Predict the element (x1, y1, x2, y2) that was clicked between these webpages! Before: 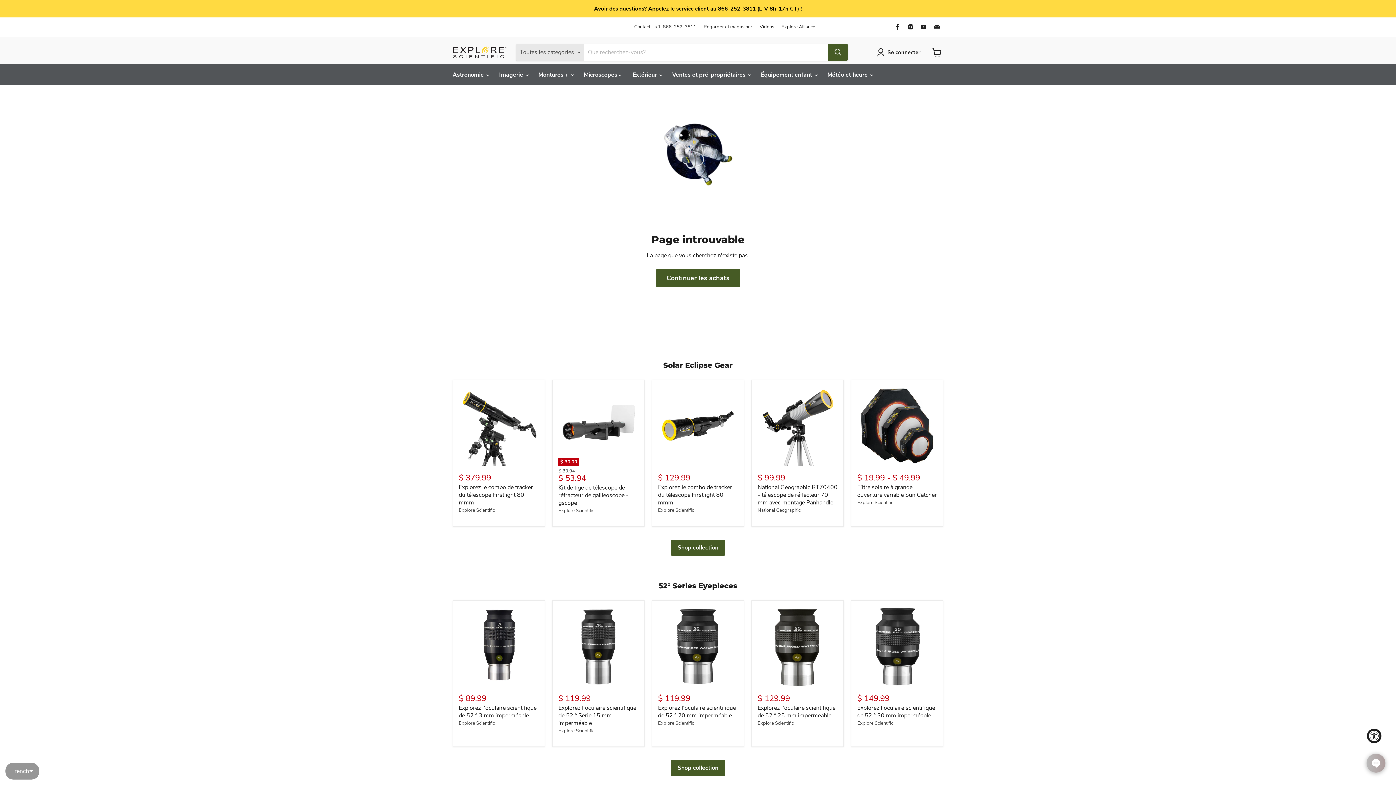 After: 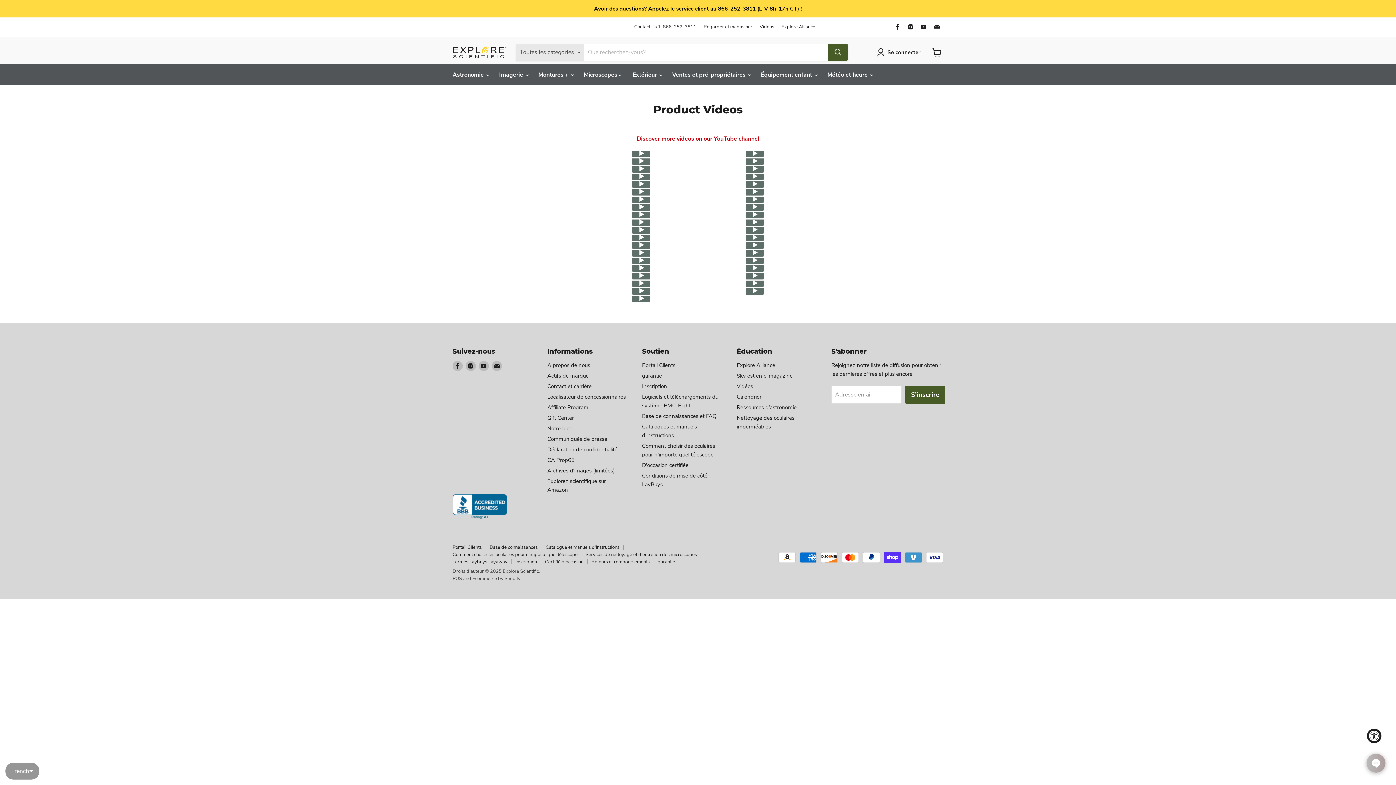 Action: bbox: (759, 24, 774, 29) label: Videos